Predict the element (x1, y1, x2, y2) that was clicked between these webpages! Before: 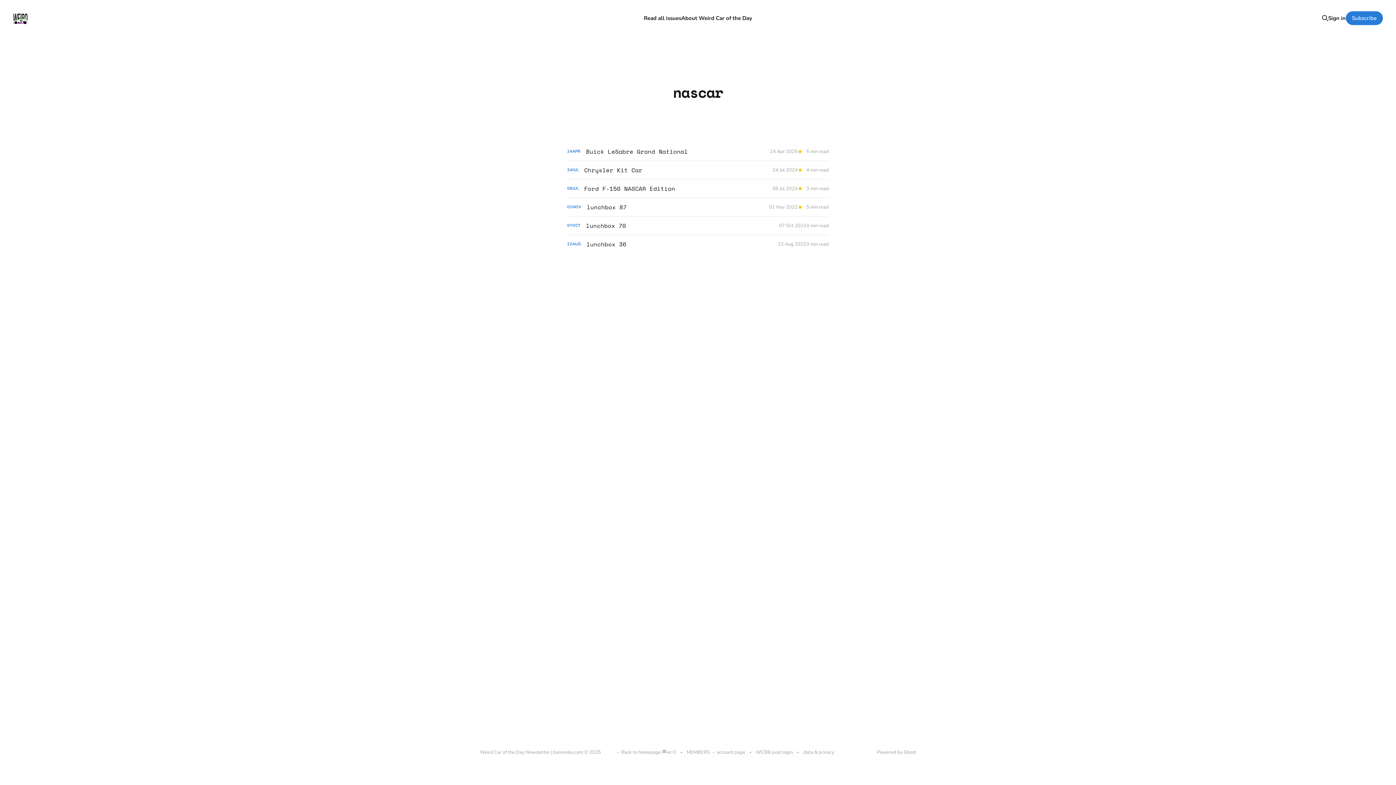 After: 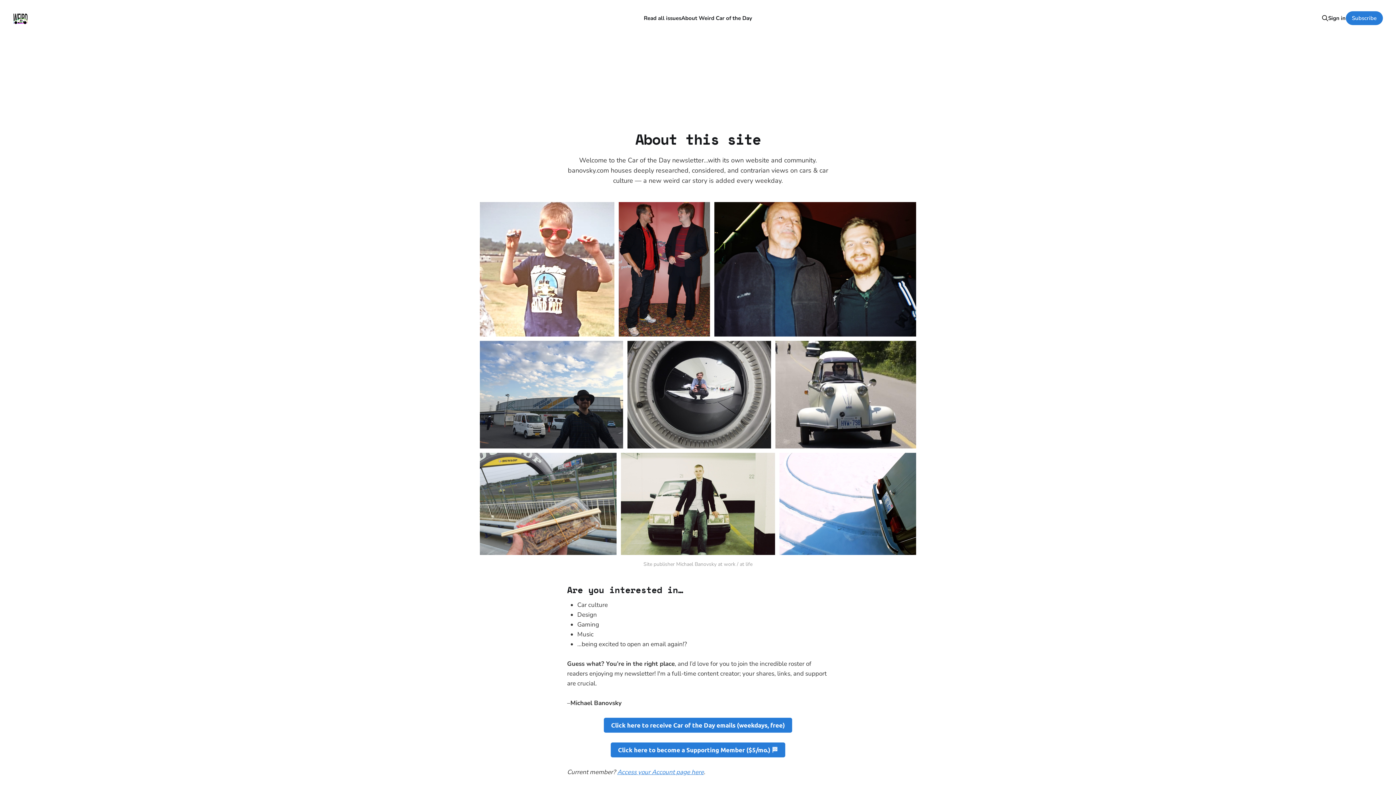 Action: label: About Weird Car of the Day bbox: (681, 14, 752, 21)